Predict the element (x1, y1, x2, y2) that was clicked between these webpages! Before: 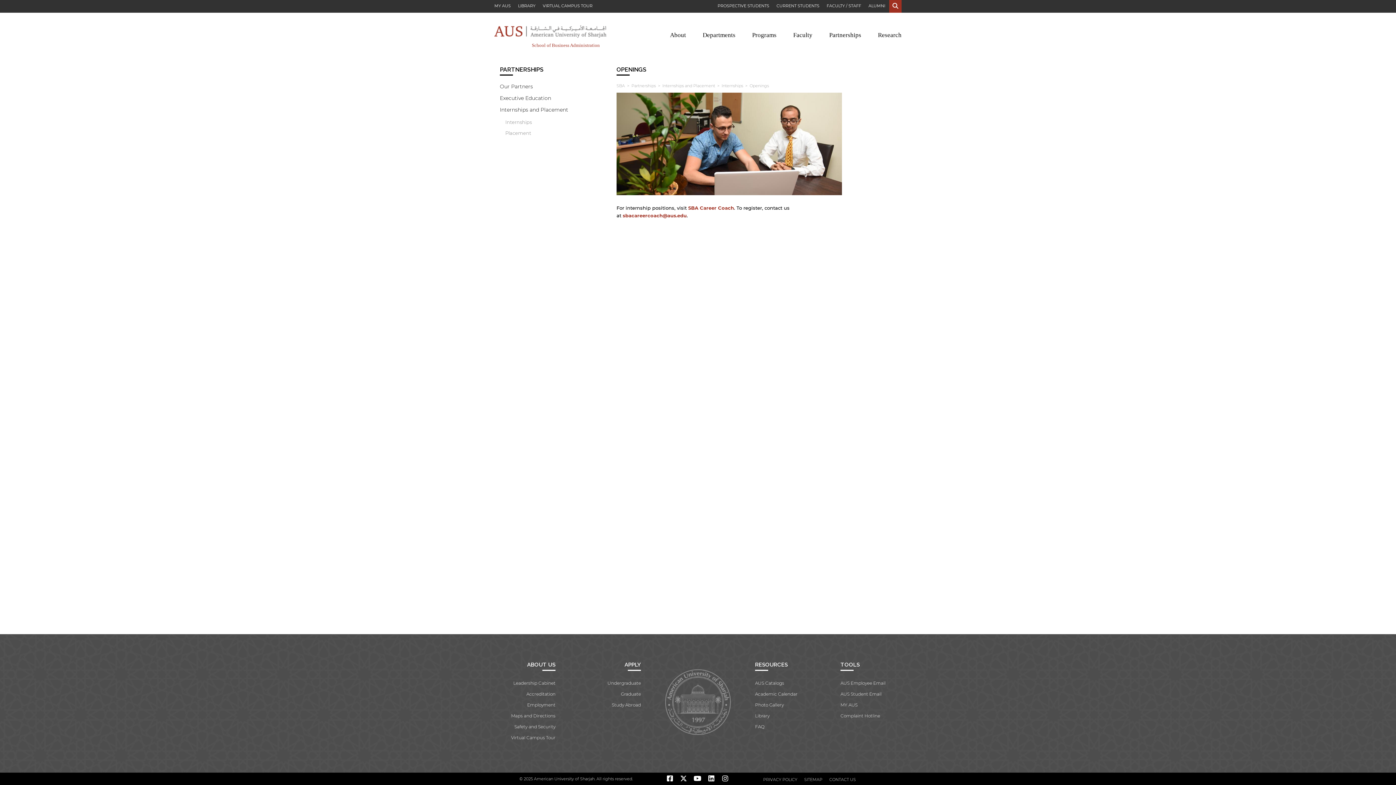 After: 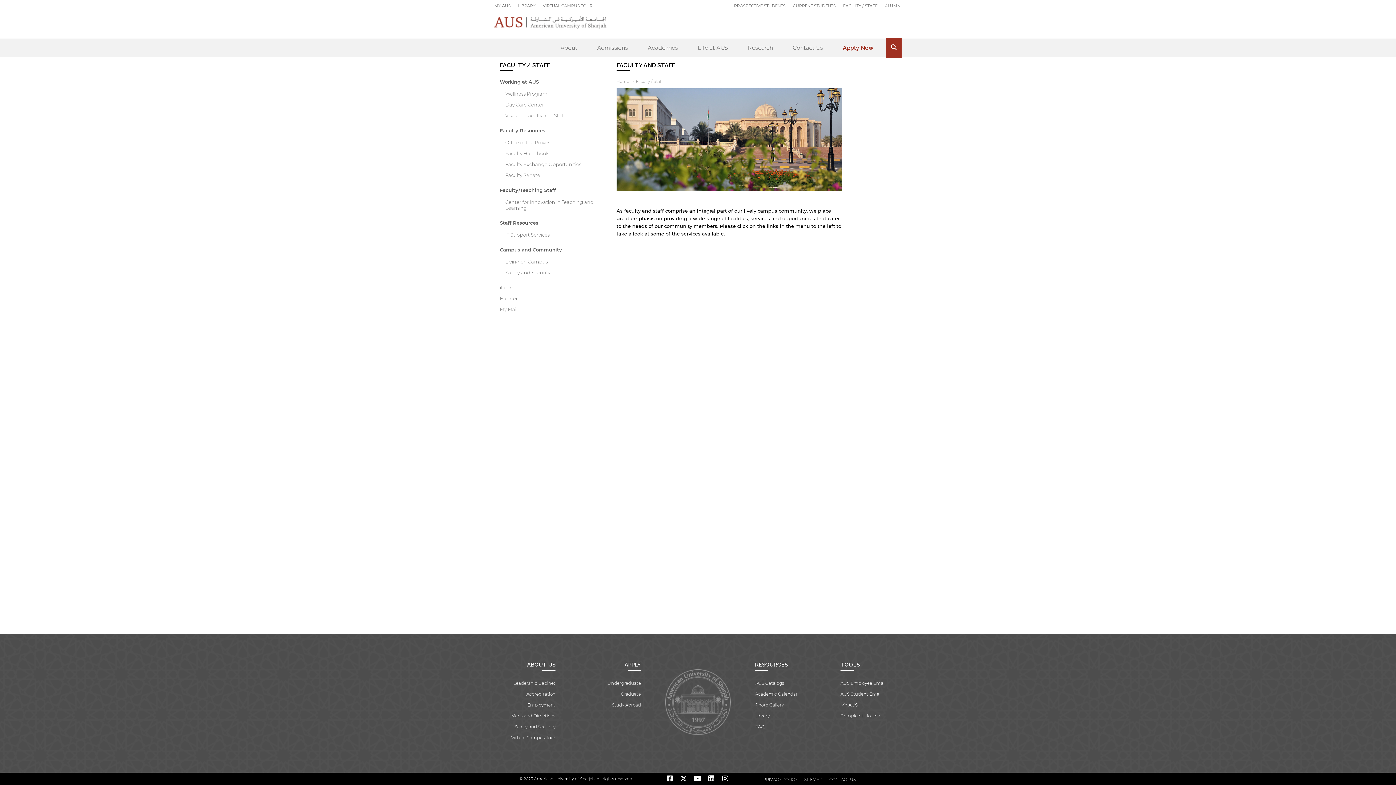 Action: label: FACULTY / STAFF bbox: (826, 3, 861, 8)